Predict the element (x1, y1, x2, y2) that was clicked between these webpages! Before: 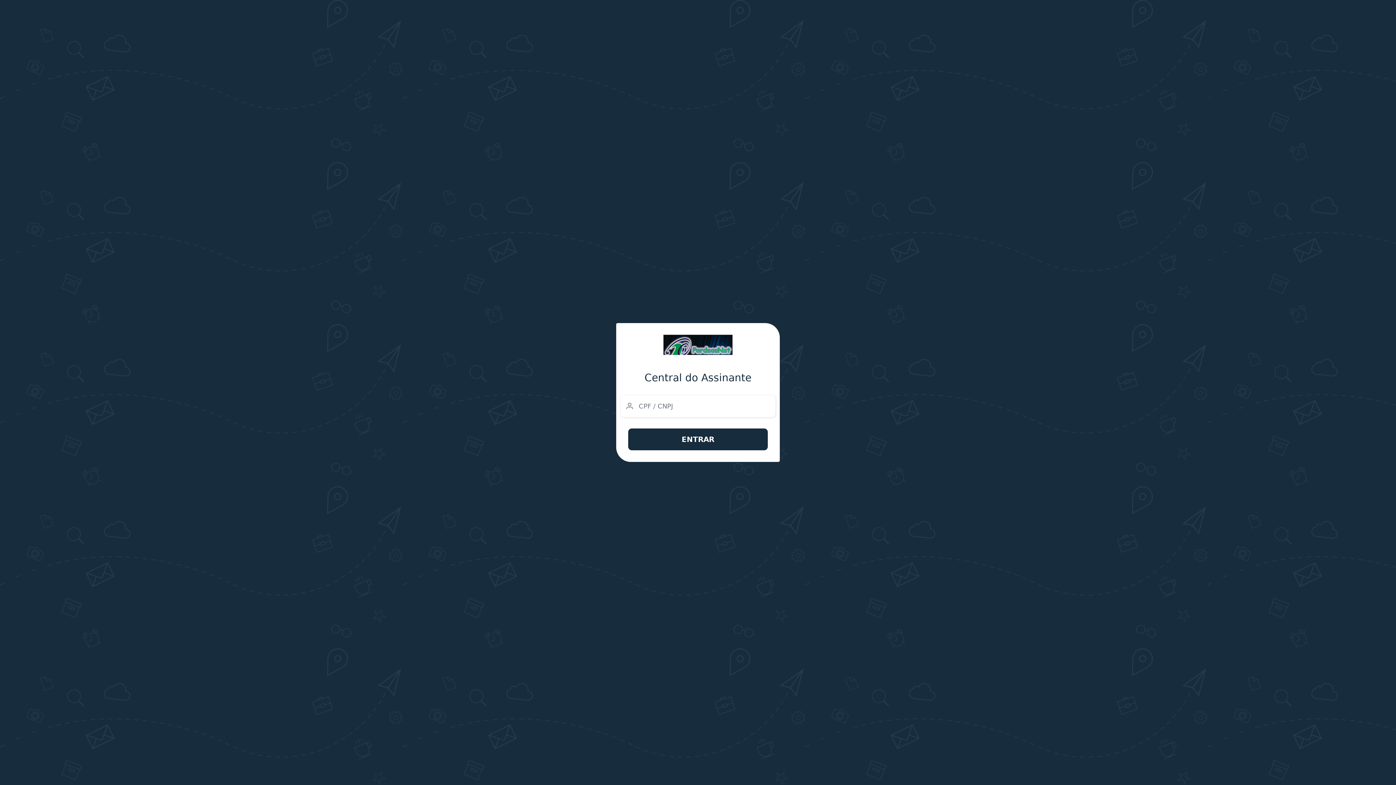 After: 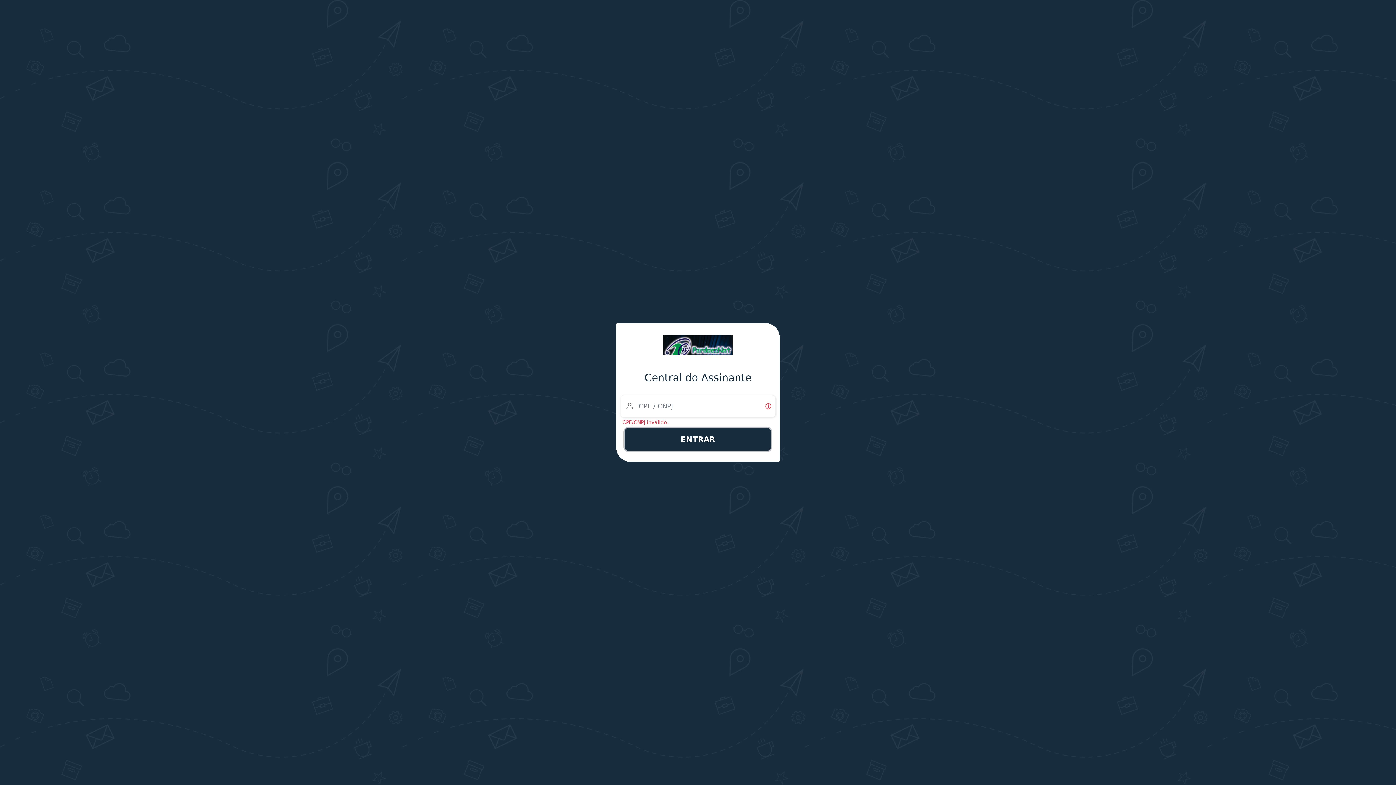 Action: bbox: (628, 428, 767, 450) label: ENTRAR